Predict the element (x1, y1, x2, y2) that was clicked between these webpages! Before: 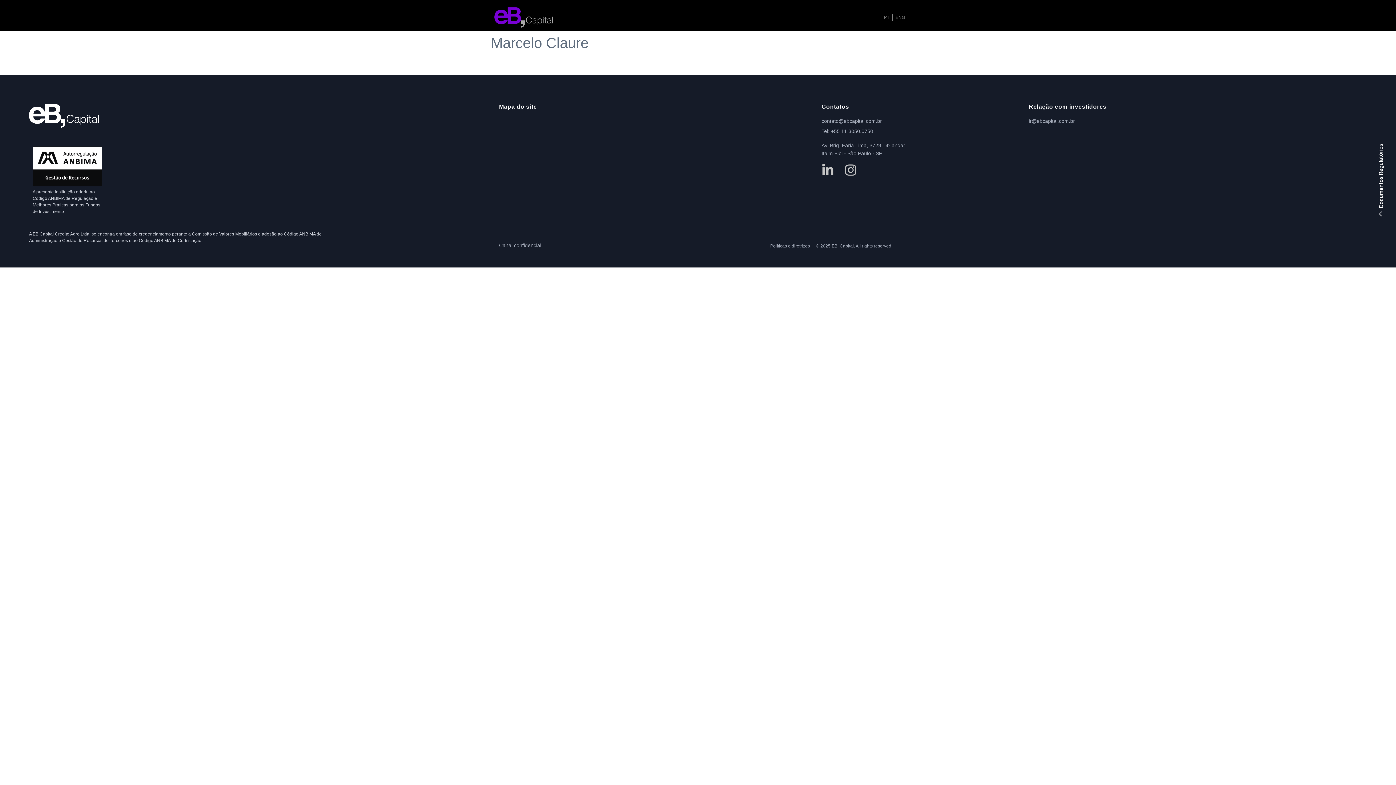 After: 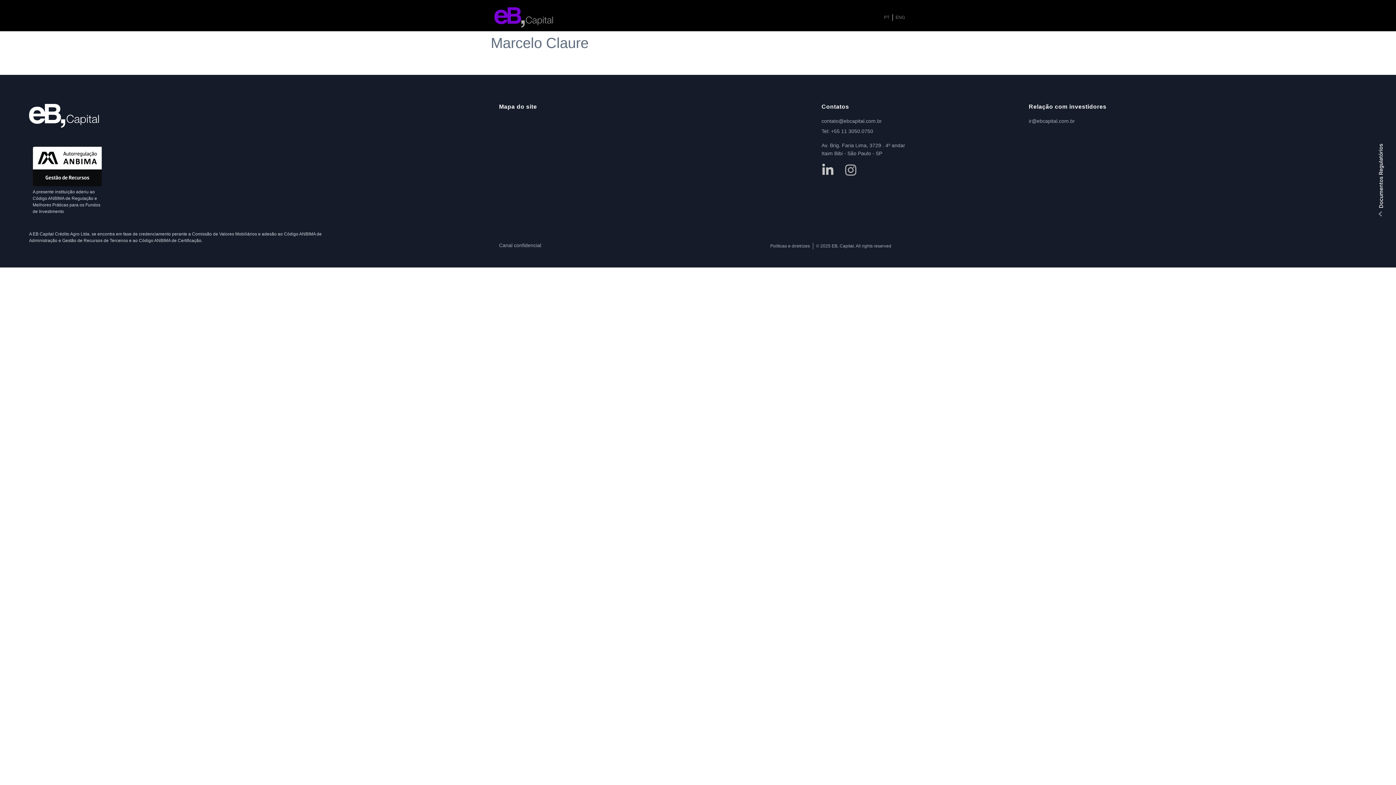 Action: bbox: (844, 163, 857, 176) label: Instagram